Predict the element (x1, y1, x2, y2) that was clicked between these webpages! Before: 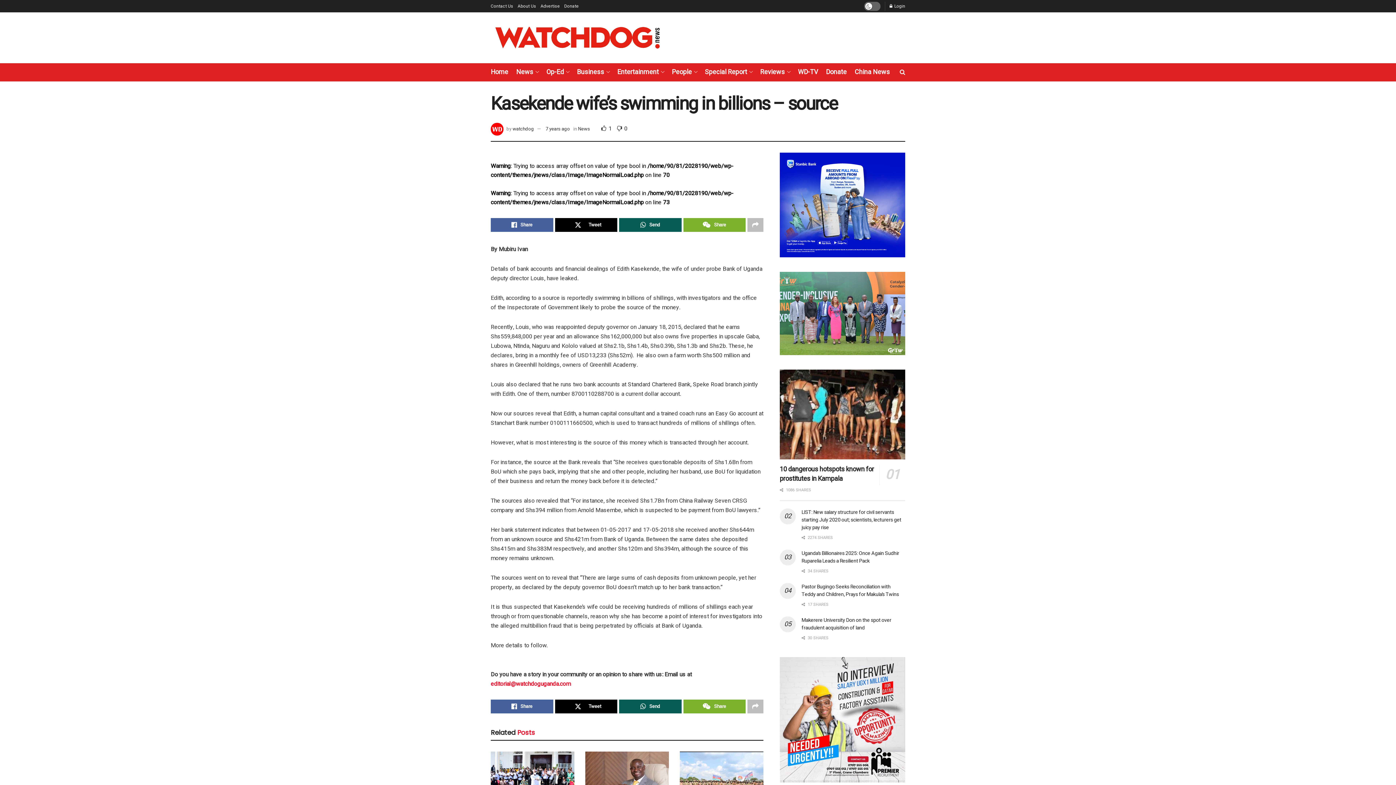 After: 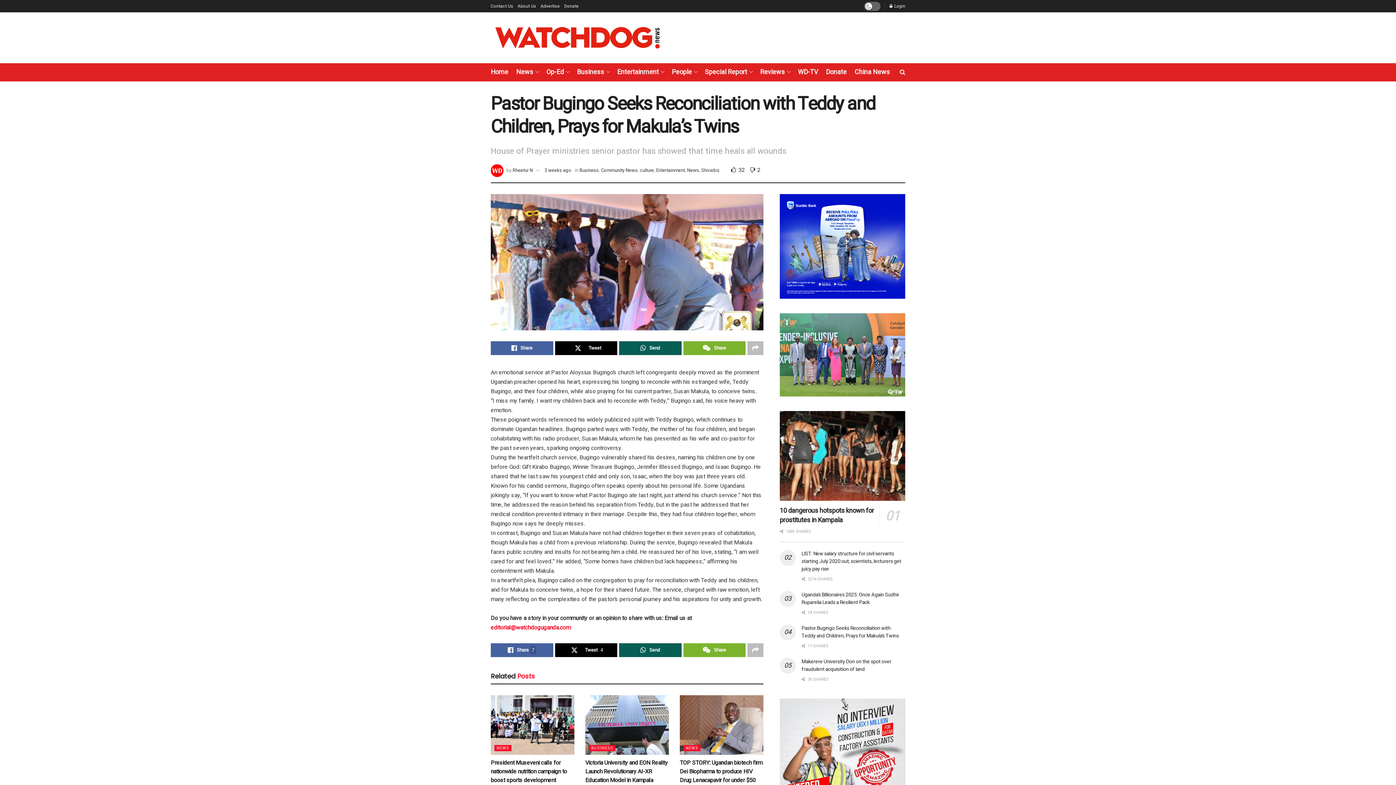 Action: label: Pastor Bugingo Seeks Reconciliation with Teddy and Children, Prays for Makula’s Twins bbox: (801, 583, 899, 598)